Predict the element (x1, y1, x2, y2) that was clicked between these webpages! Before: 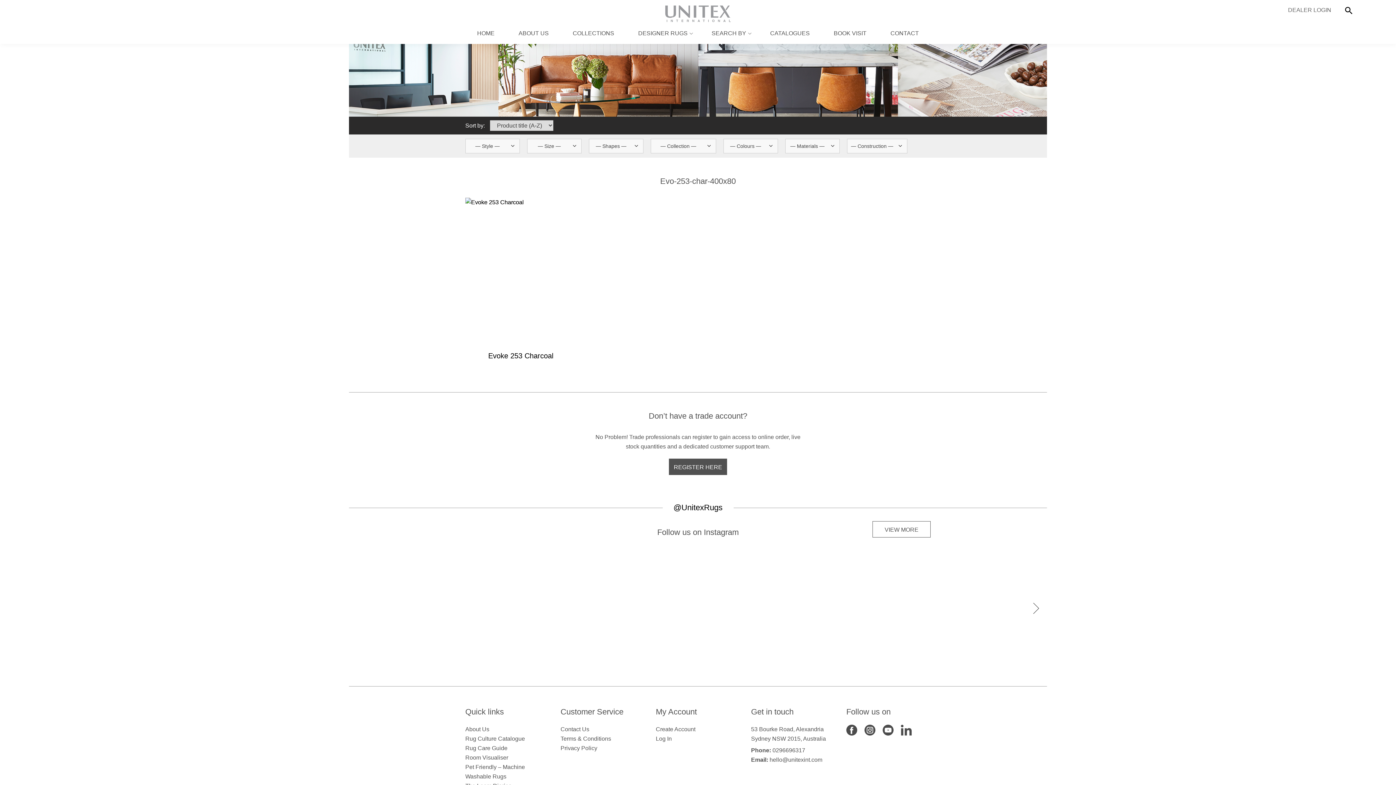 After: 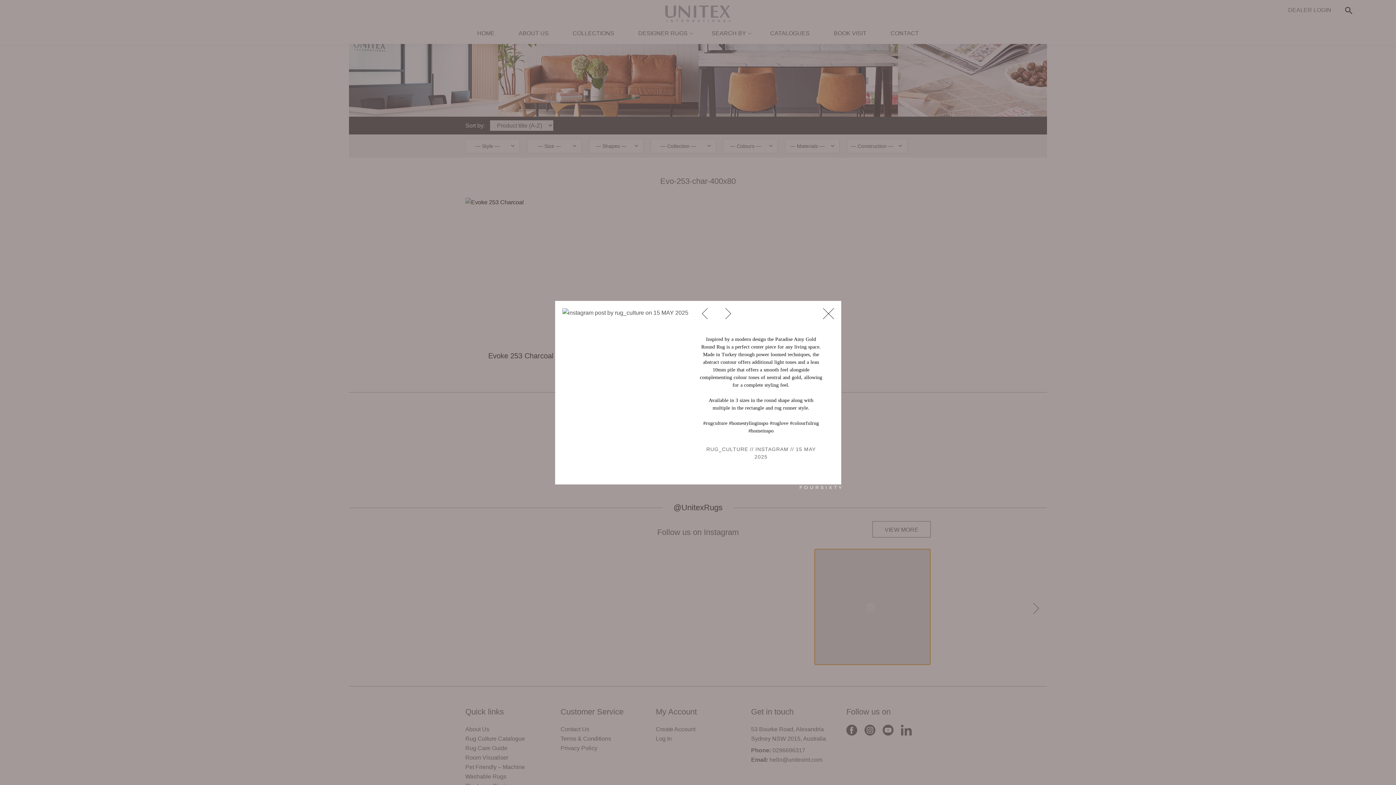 Action: bbox: (814, 549, 930, 664) label: open detail modal for instagram post by rug_culture on 15 MAY 2025